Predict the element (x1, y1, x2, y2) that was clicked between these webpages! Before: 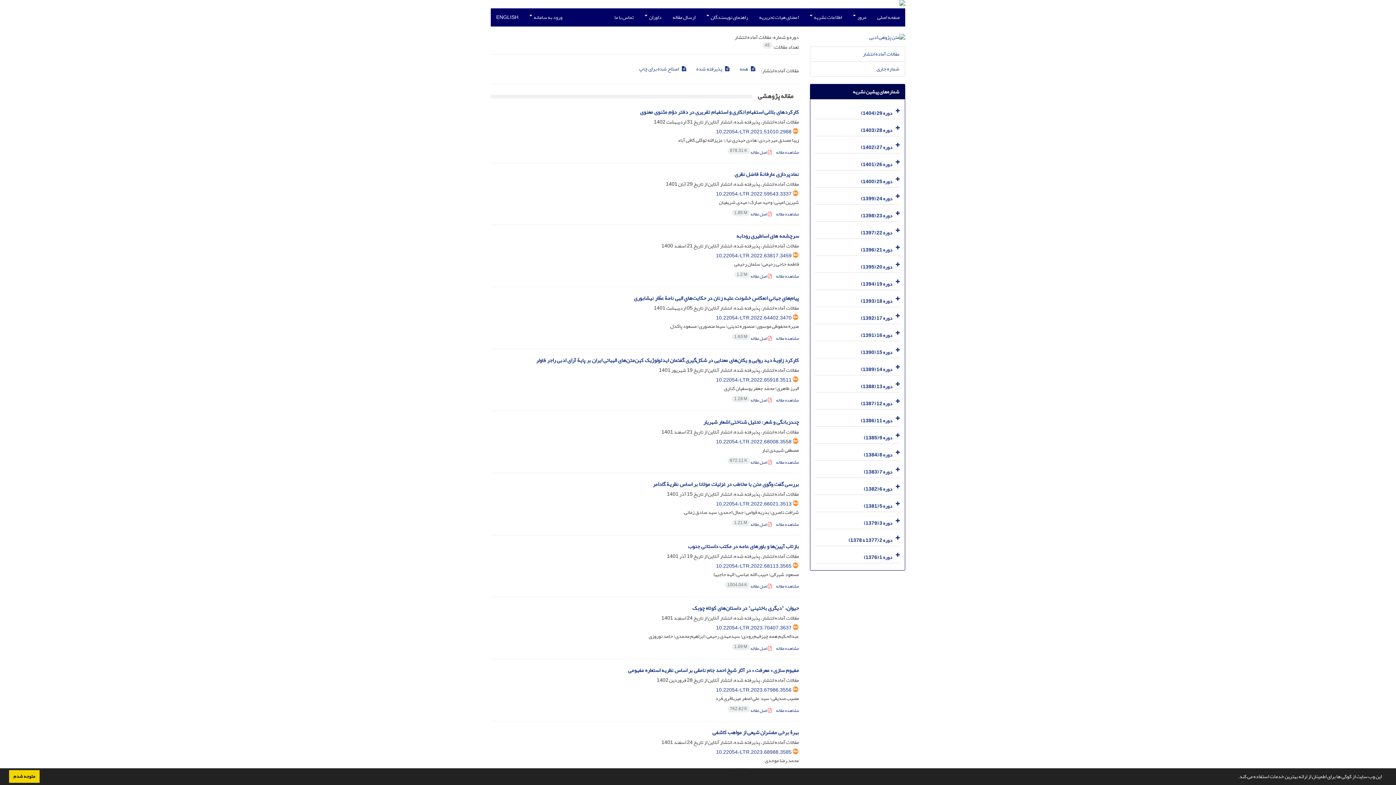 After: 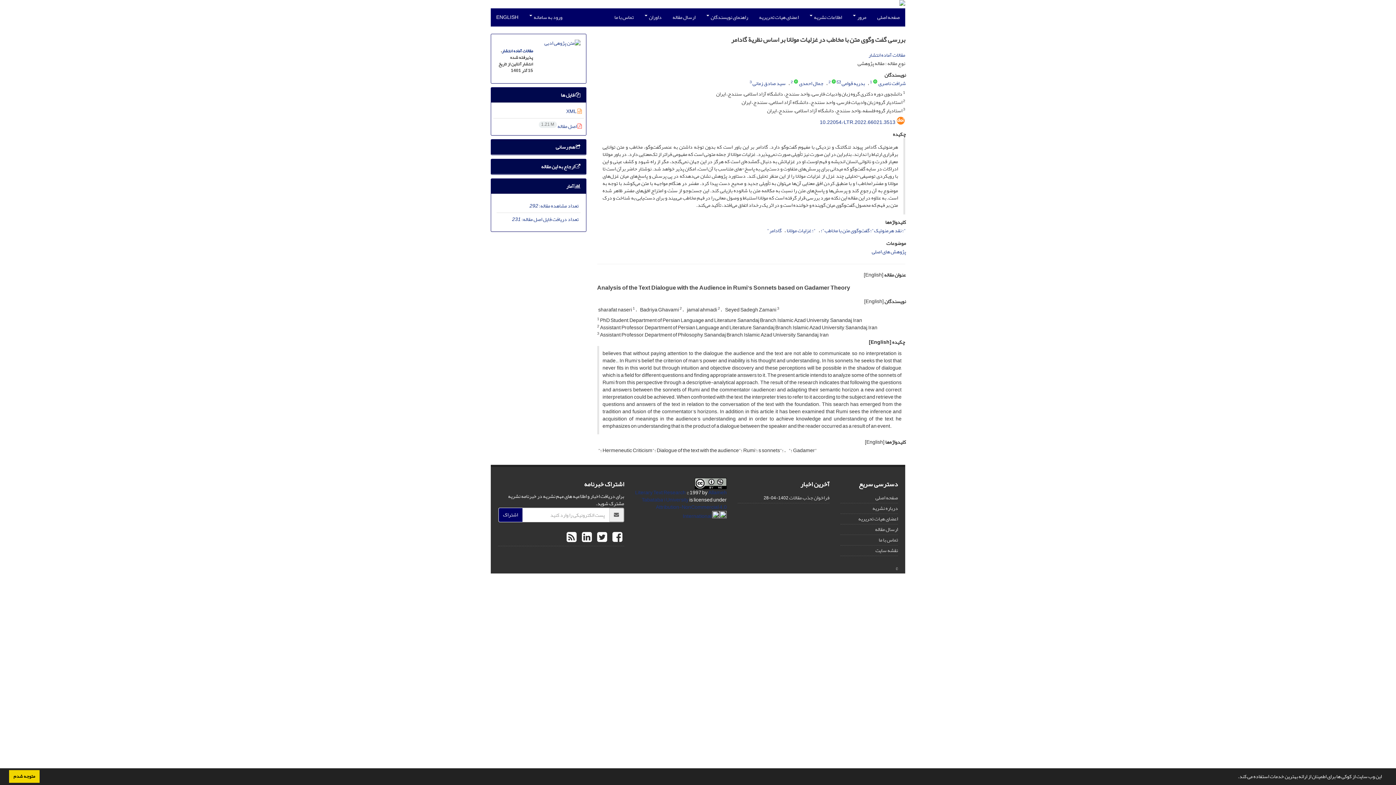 Action: label: 10.22054/LTR.2022.66021.3513 bbox: (716, 499, 791, 509)